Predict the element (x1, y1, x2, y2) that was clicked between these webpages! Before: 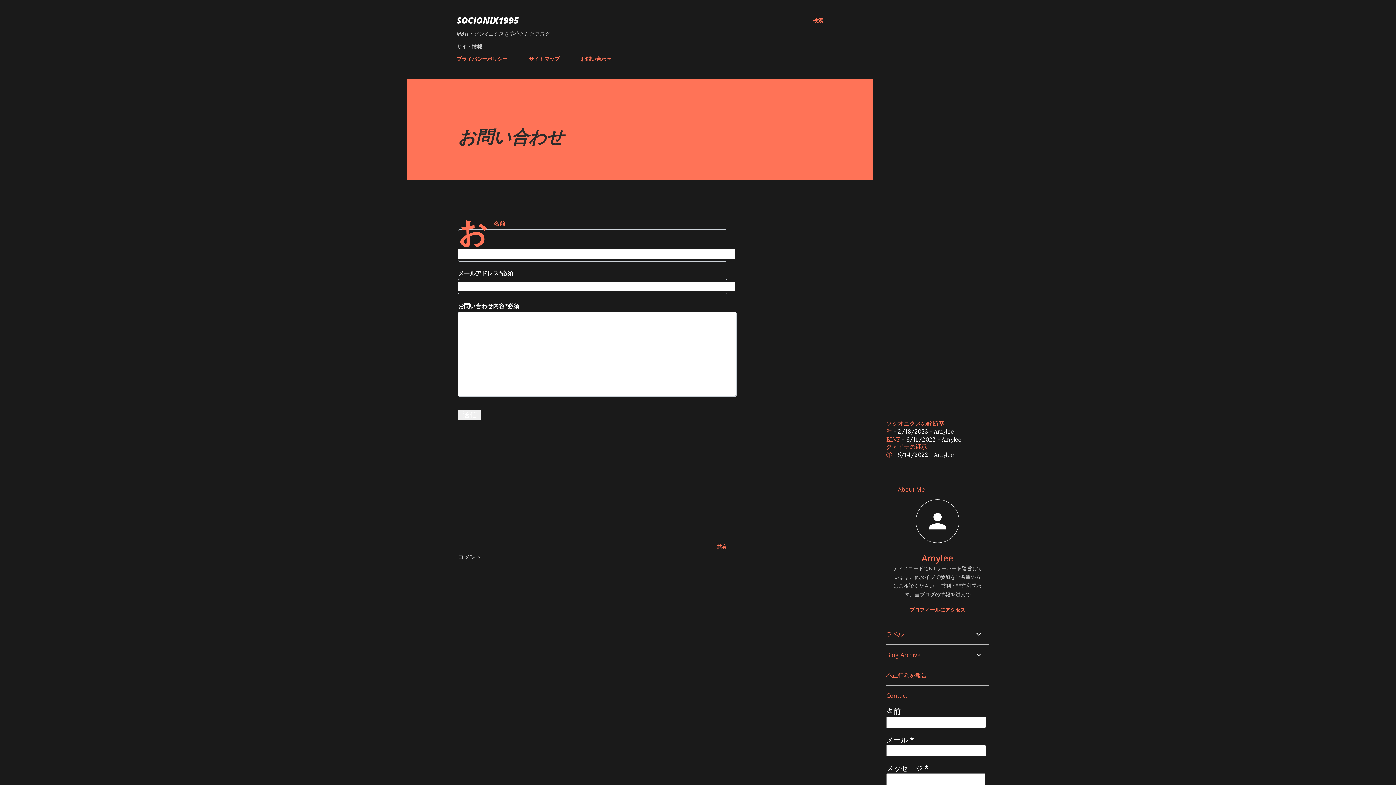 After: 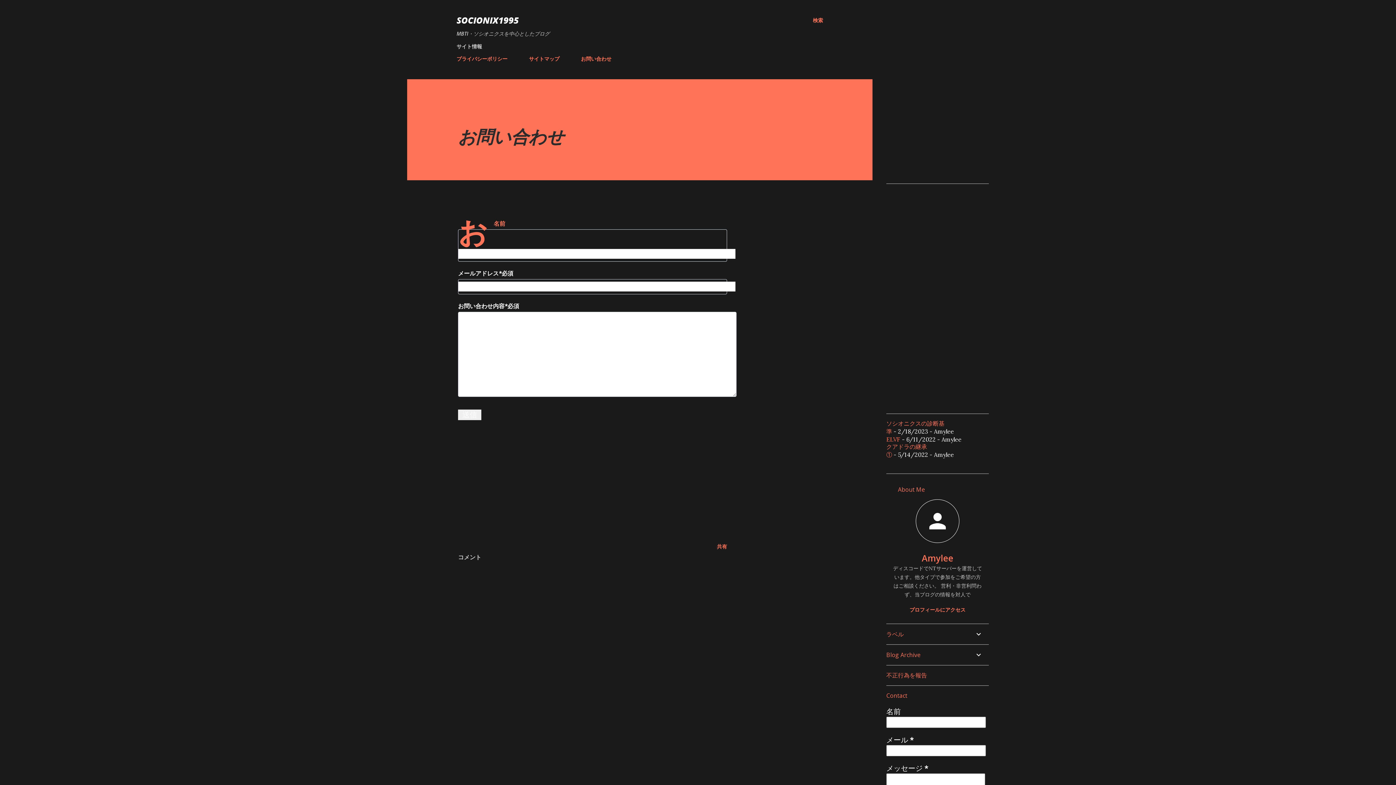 Action: bbox: (886, 671, 927, 679) label: 不正行為を報告